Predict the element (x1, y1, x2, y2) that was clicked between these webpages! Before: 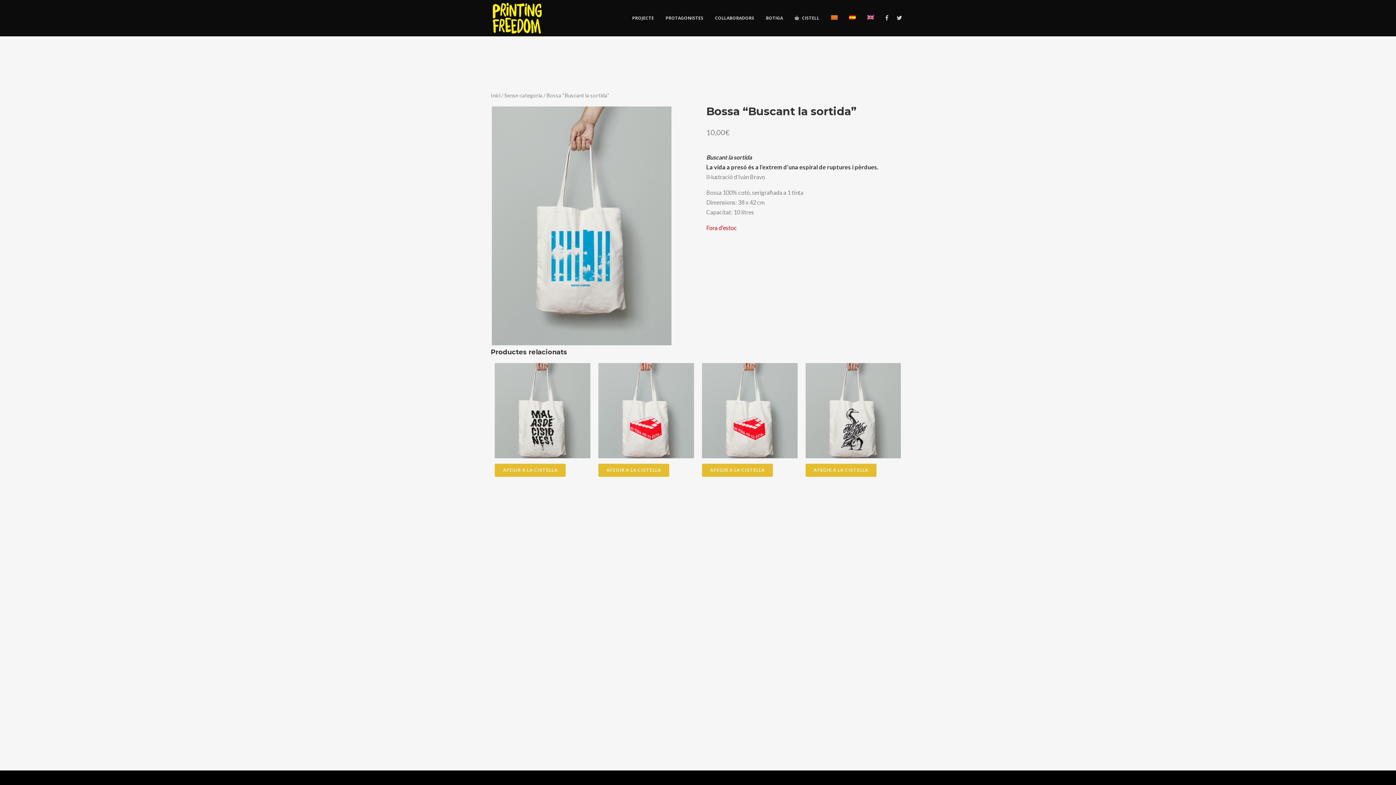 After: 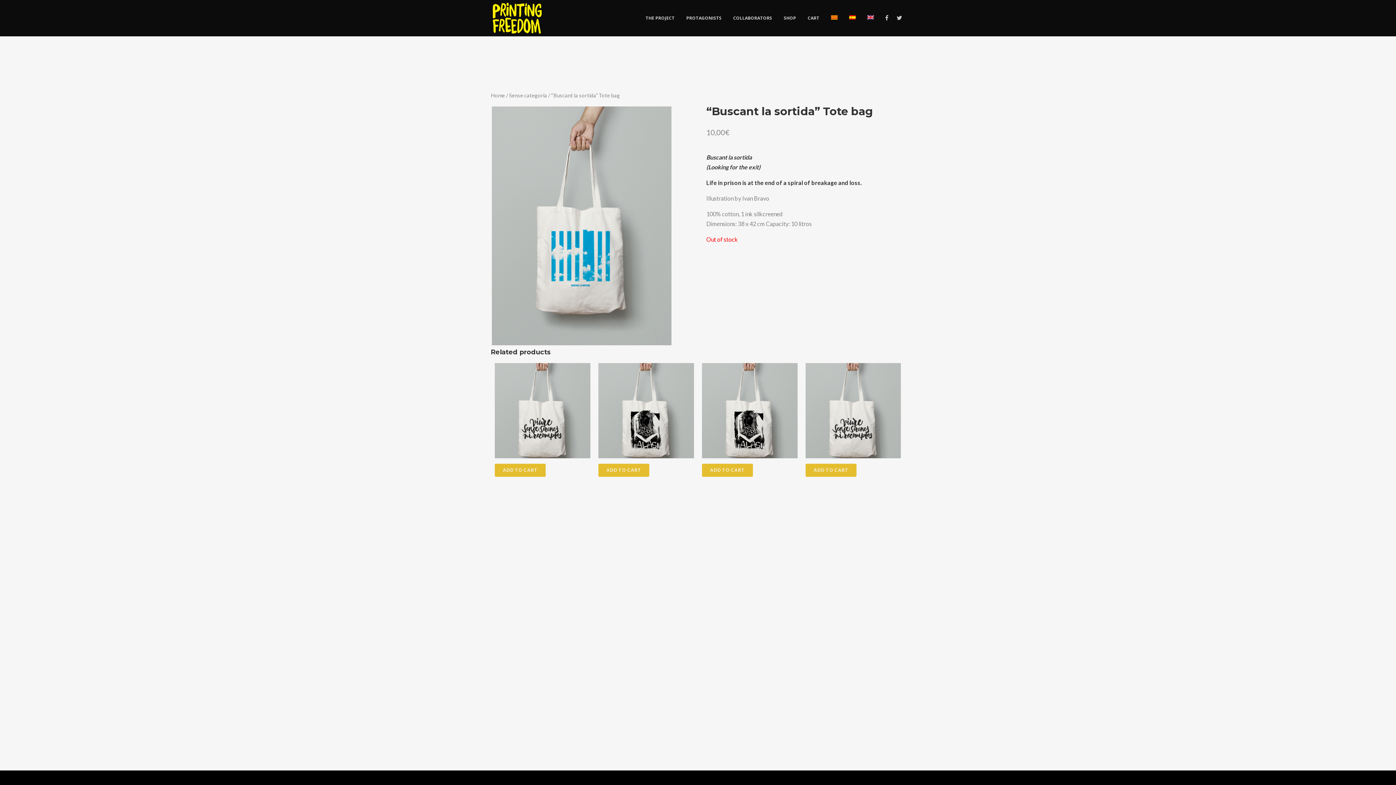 Action: bbox: (862, 0, 879, 36)